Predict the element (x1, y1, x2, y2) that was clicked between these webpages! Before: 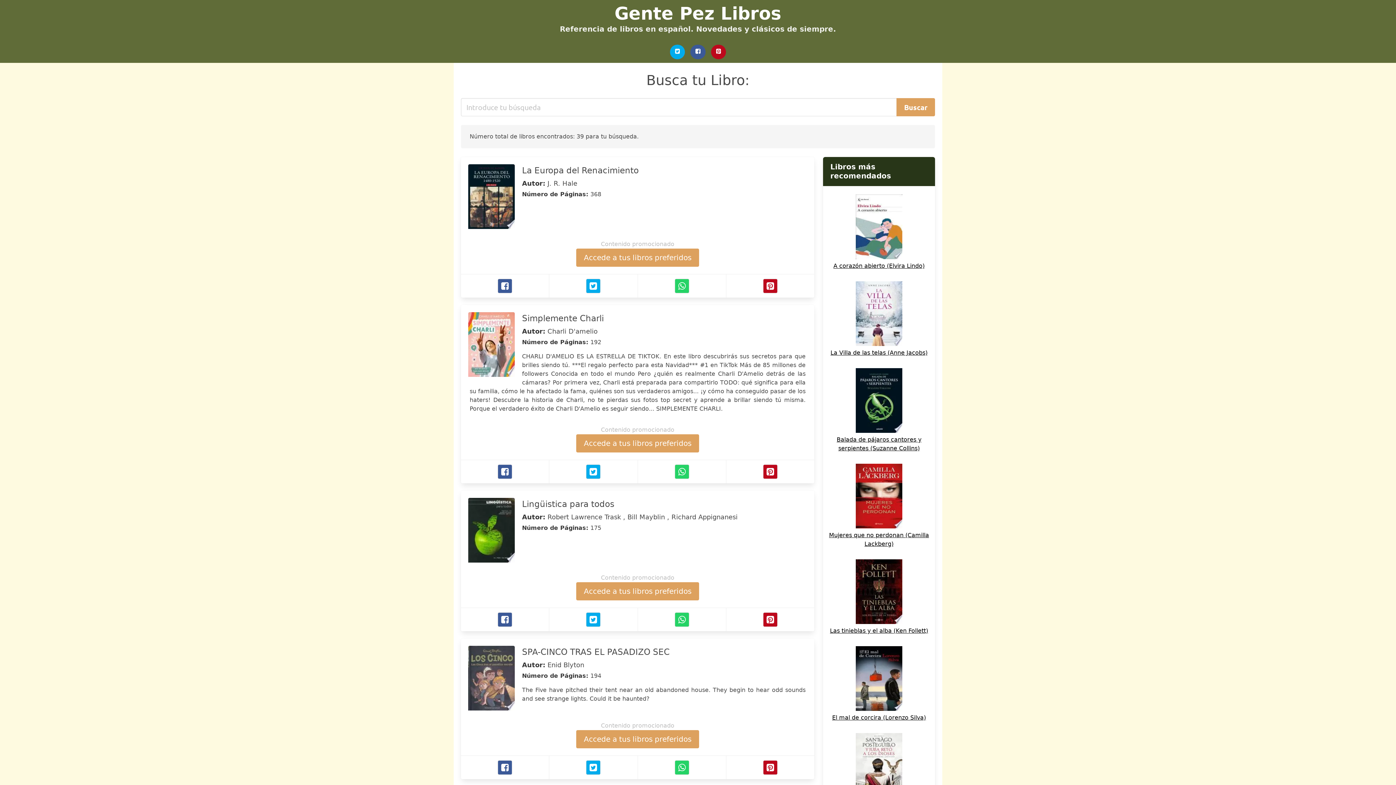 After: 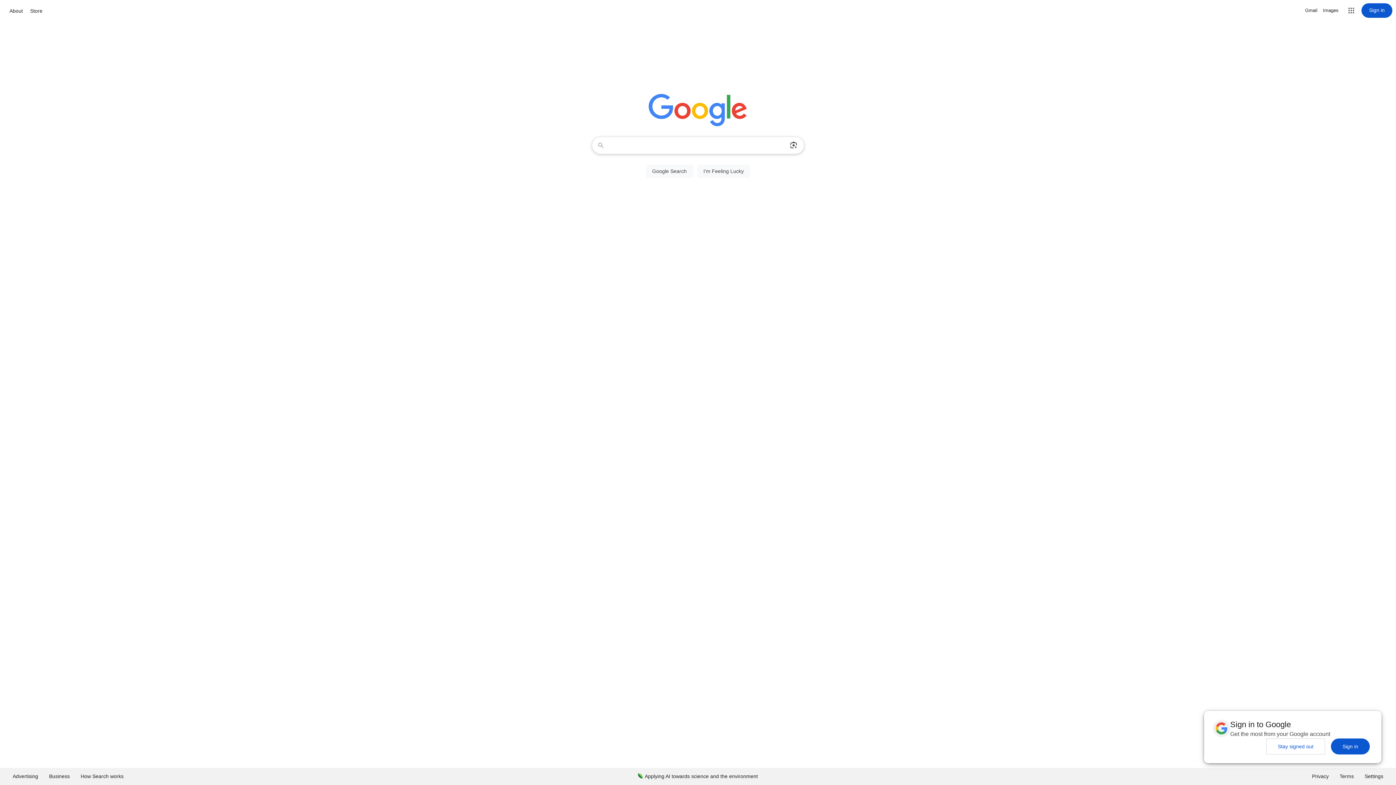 Action: label: Accede a tus libros preferidos bbox: (576, 434, 699, 452)